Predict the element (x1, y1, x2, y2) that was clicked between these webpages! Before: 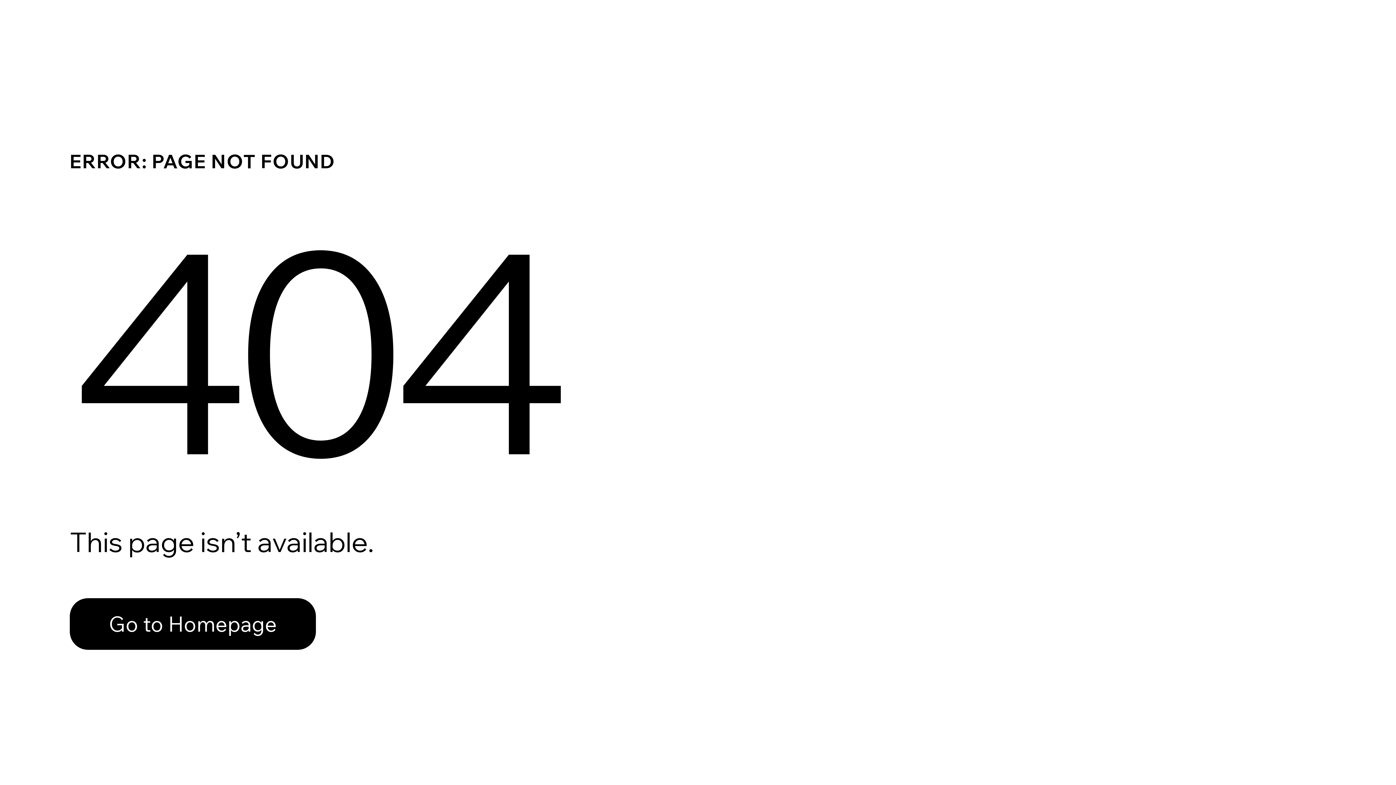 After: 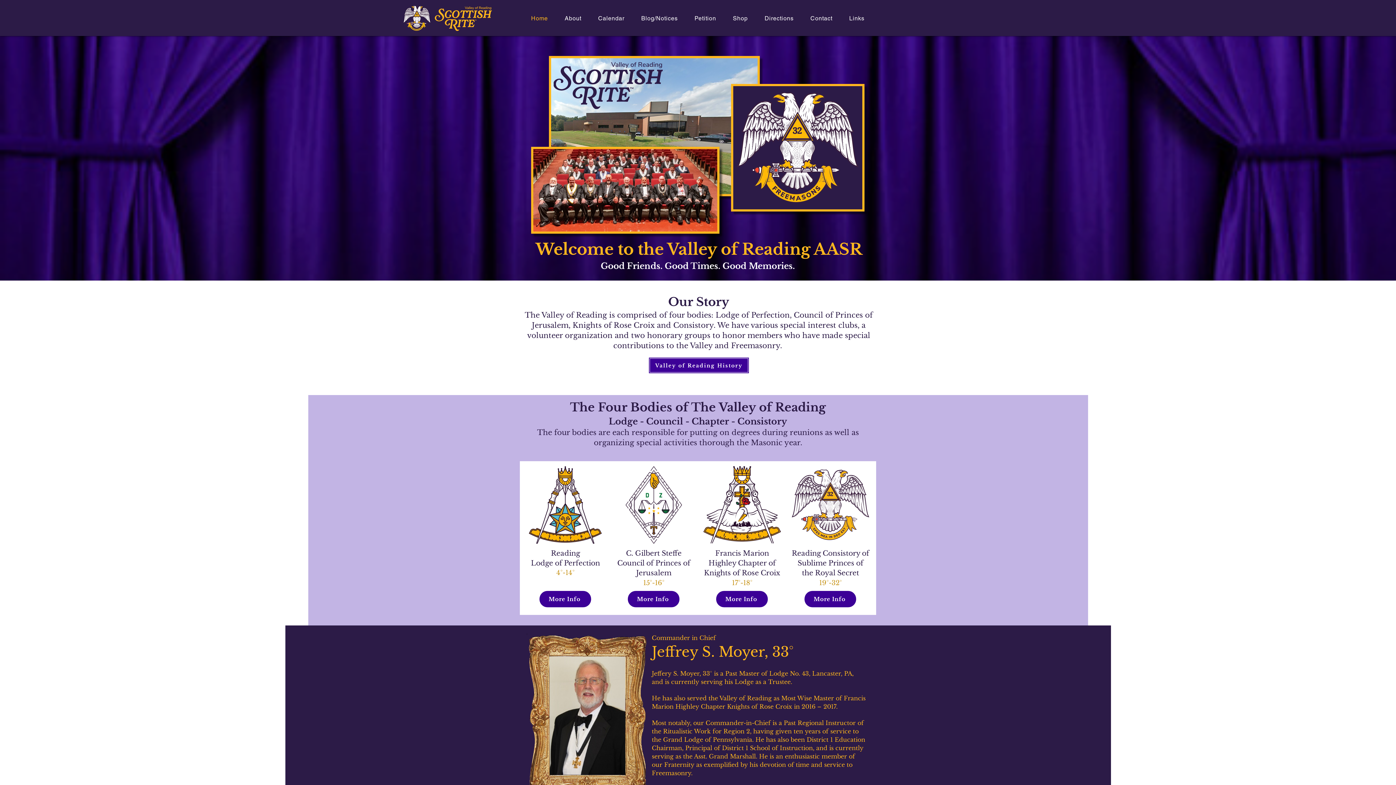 Action: label: Go to Homepage bbox: (69, 598, 316, 650)